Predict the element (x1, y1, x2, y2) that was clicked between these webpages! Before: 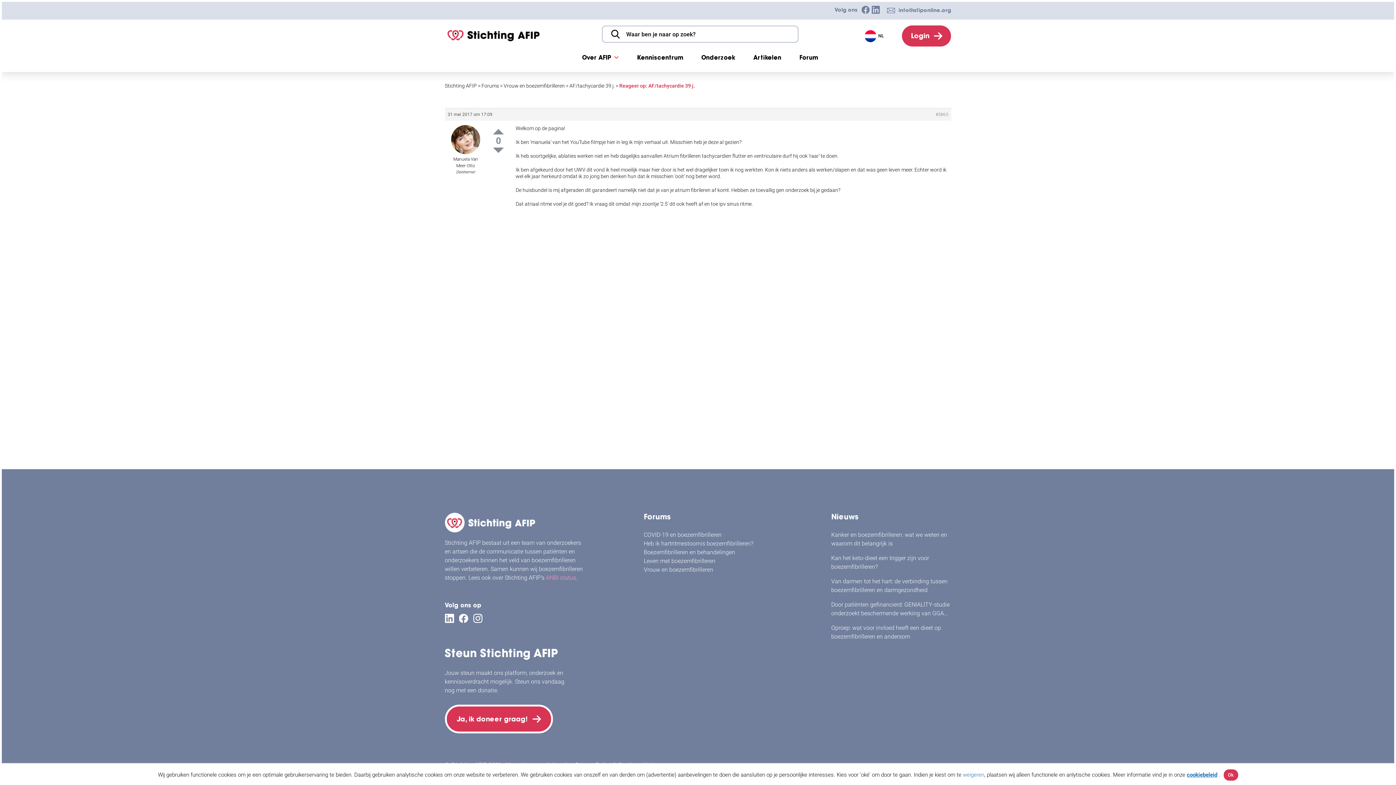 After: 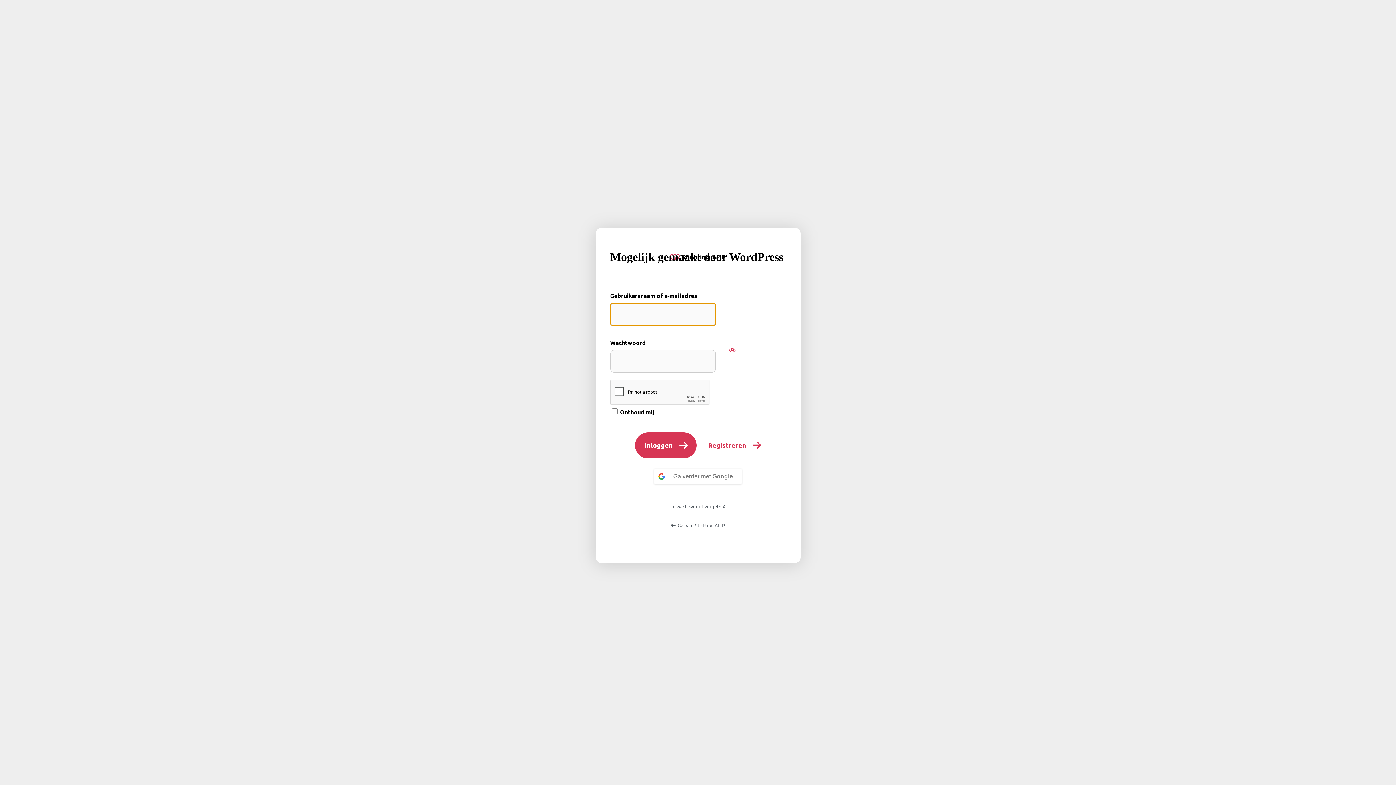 Action: bbox: (902, 25, 951, 46) label: Login